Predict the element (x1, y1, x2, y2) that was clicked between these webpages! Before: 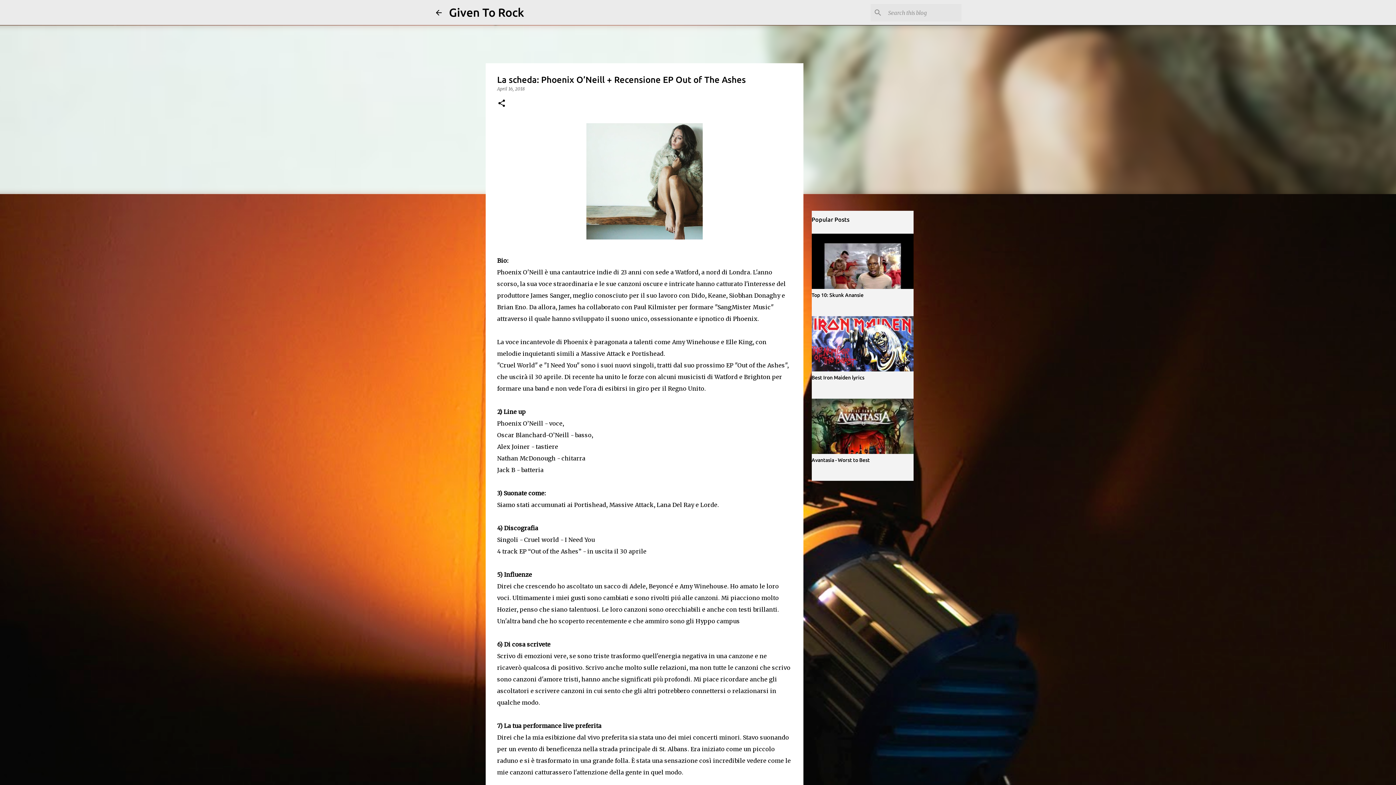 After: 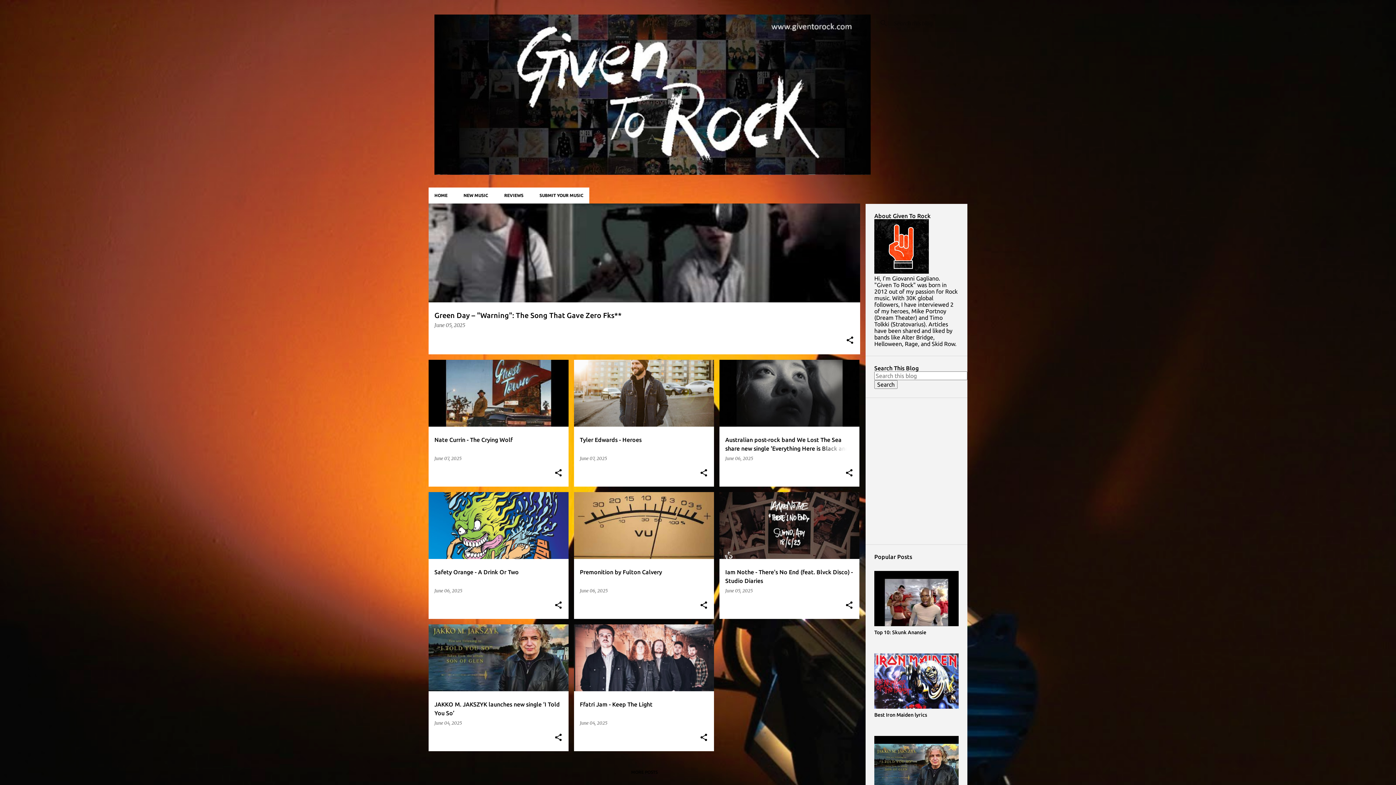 Action: bbox: (434, 8, 443, 16)